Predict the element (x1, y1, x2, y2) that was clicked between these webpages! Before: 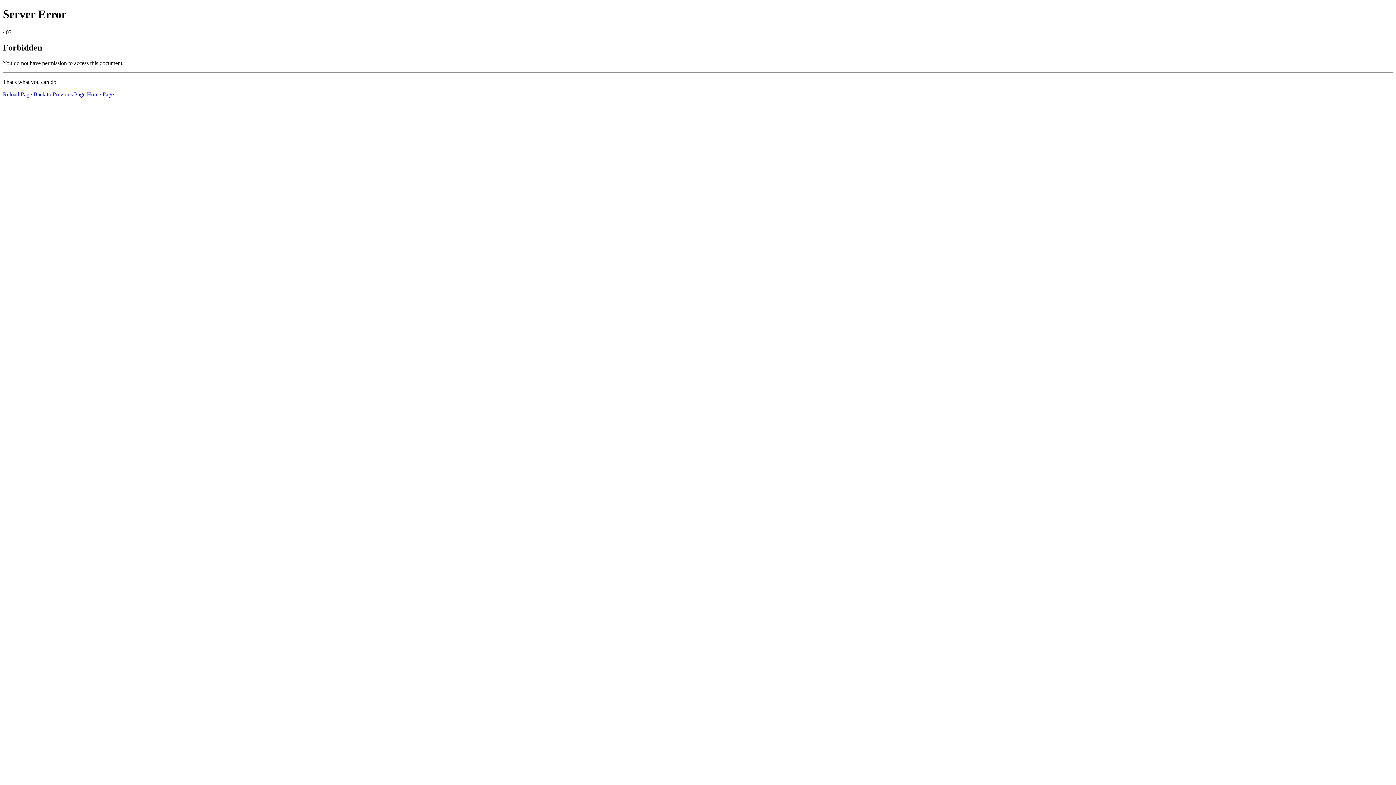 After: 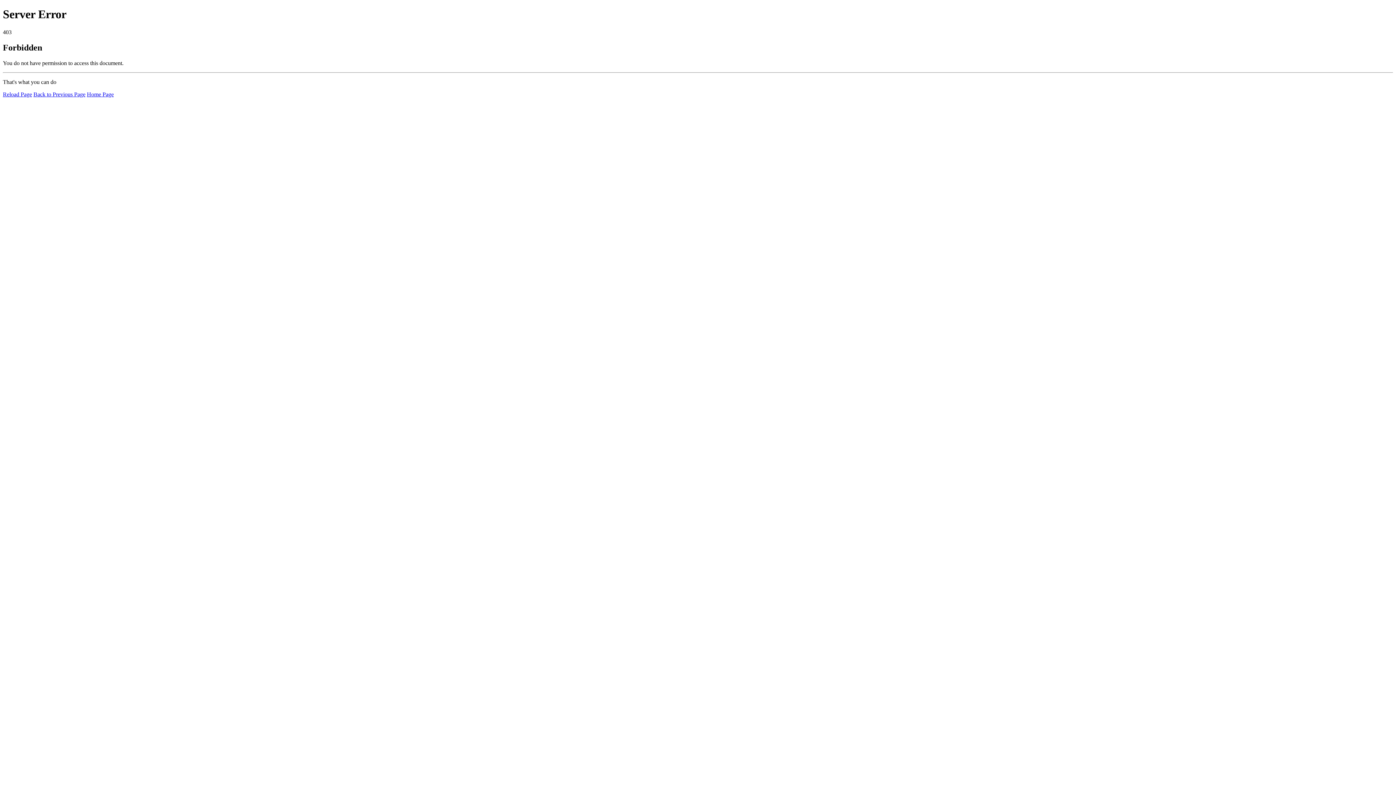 Action: label: Reload Page bbox: (2, 91, 32, 97)